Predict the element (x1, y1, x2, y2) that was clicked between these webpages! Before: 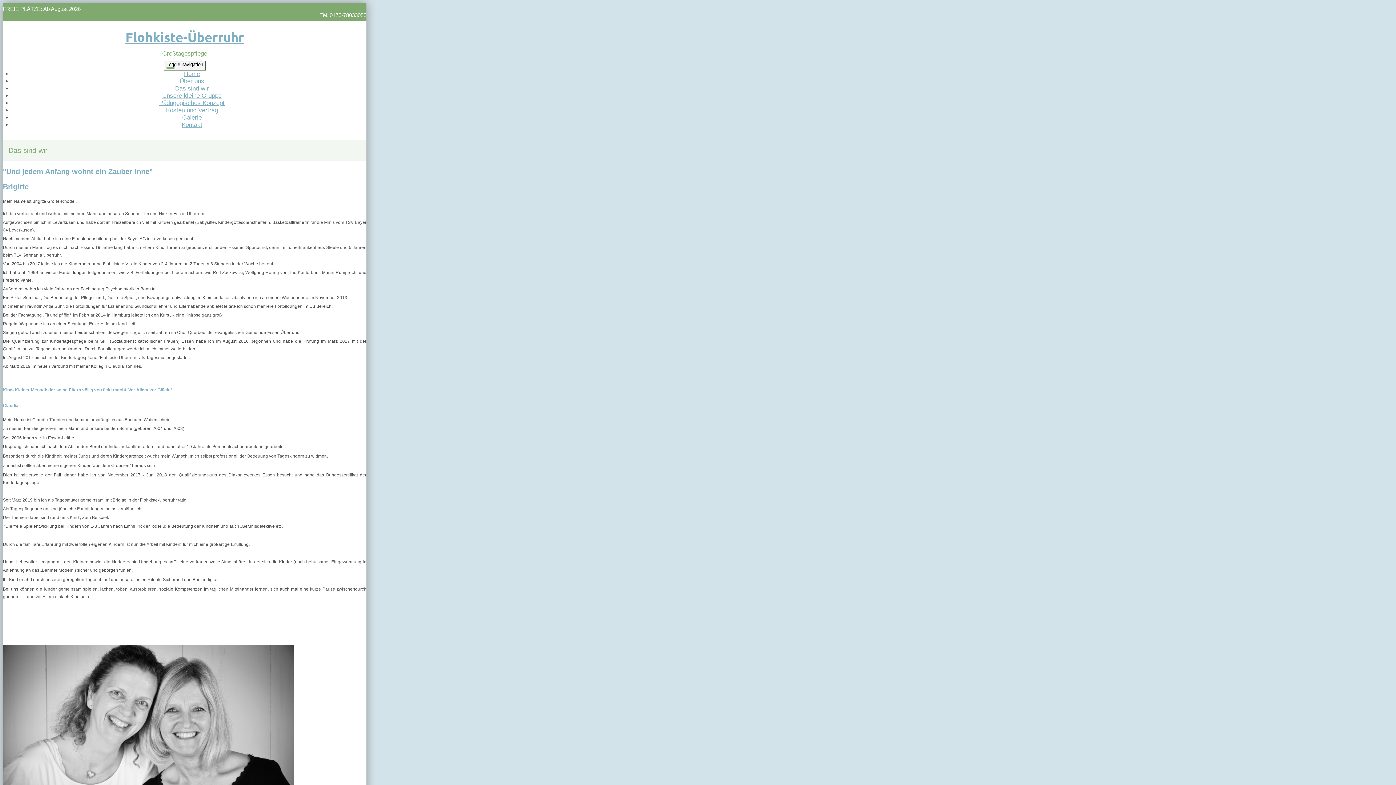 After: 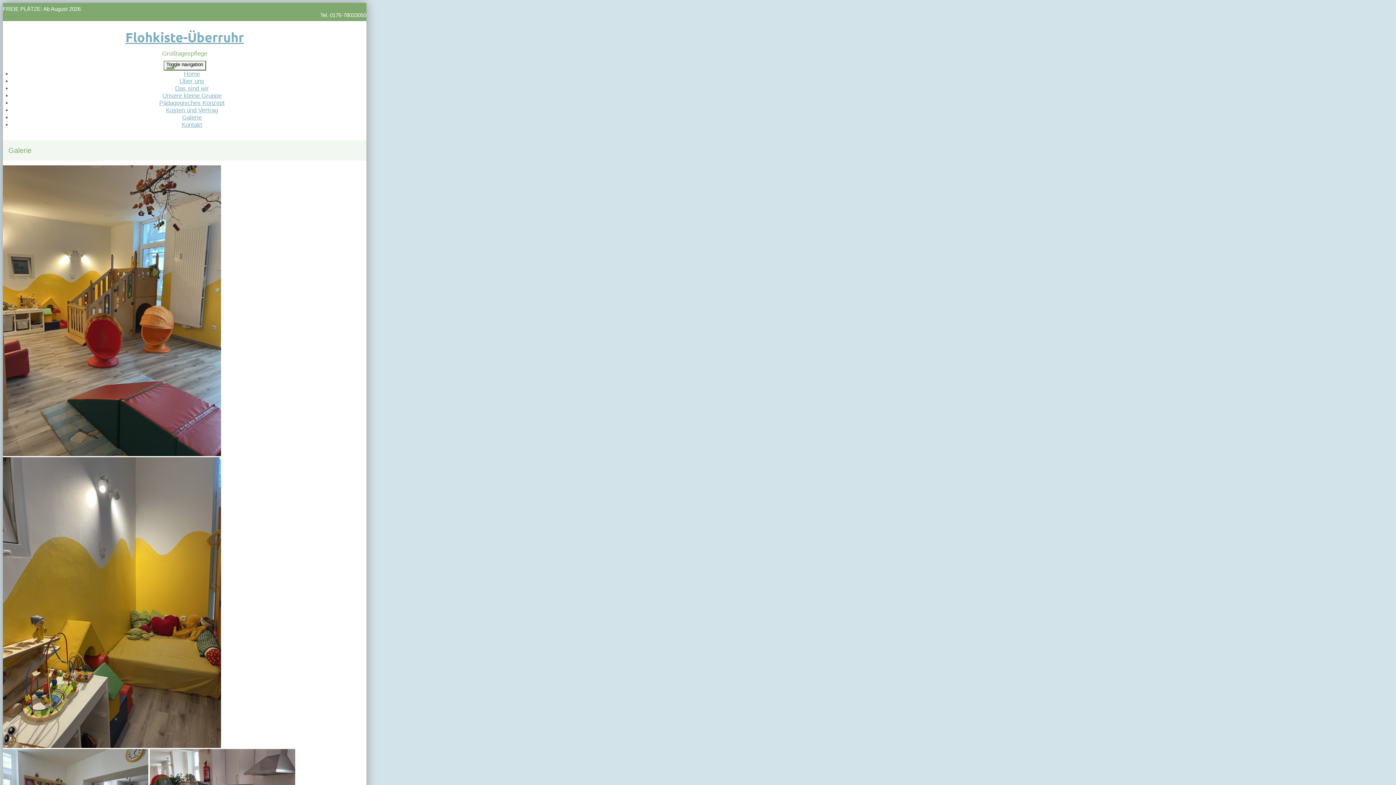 Action: label: Galerie bbox: (182, 114, 201, 121)